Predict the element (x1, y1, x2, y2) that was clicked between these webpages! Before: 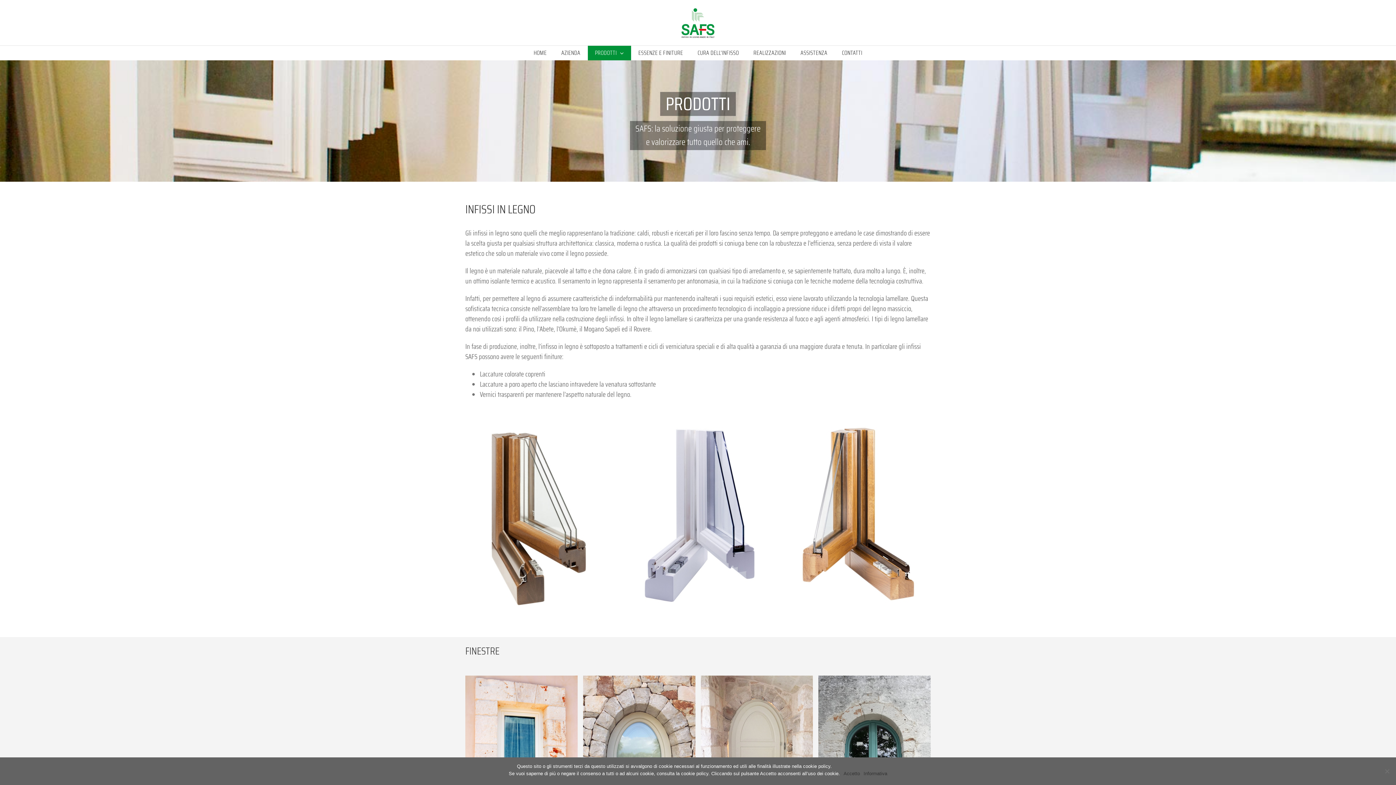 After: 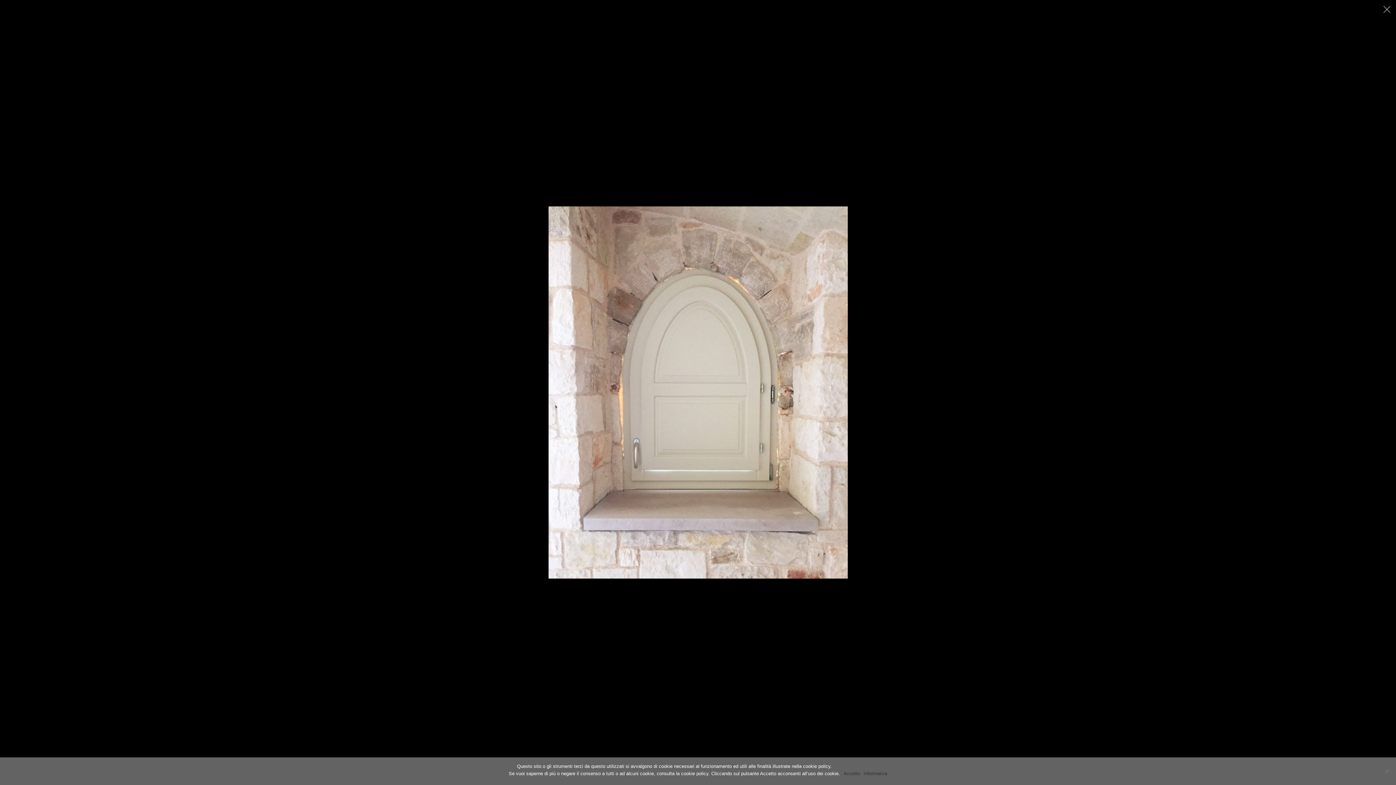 Action: bbox: (700, 676, 813, 815)